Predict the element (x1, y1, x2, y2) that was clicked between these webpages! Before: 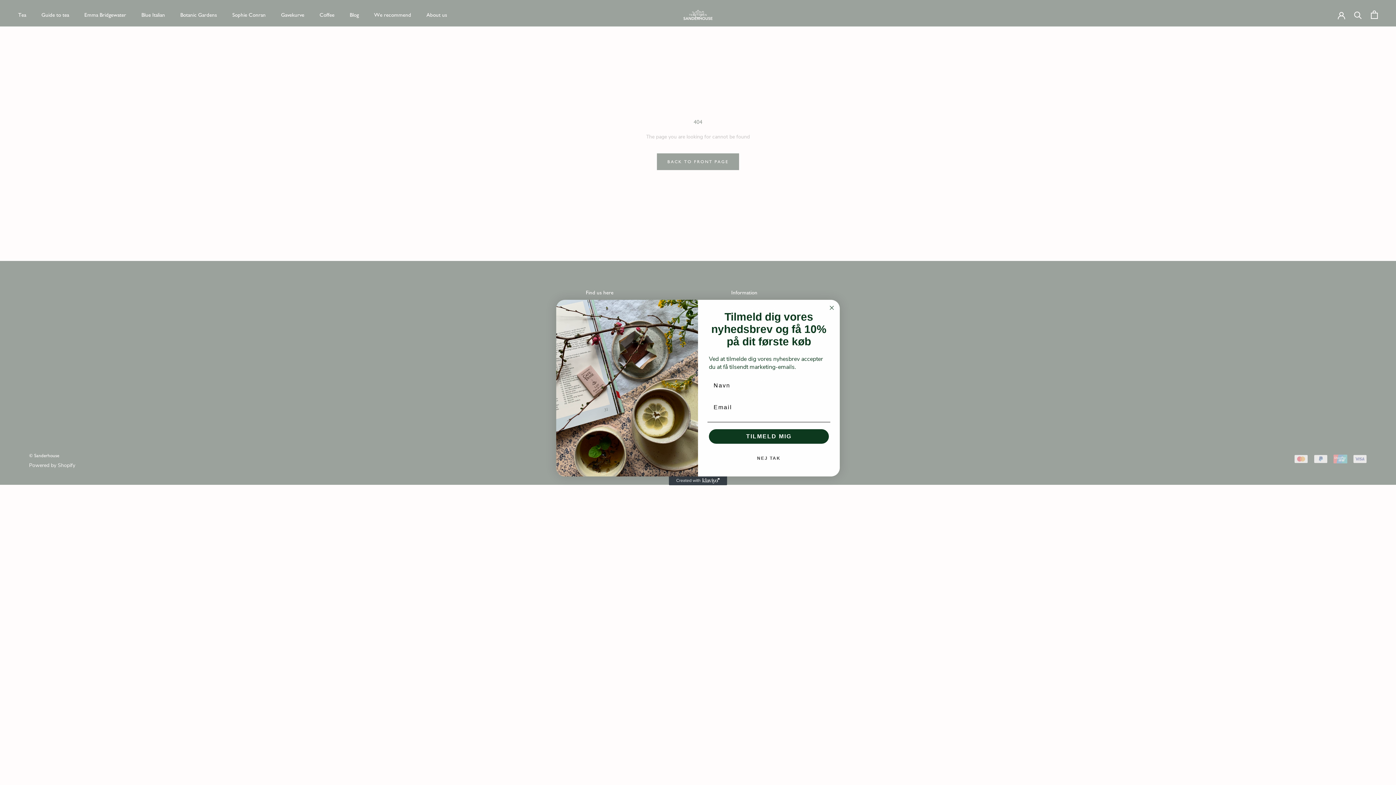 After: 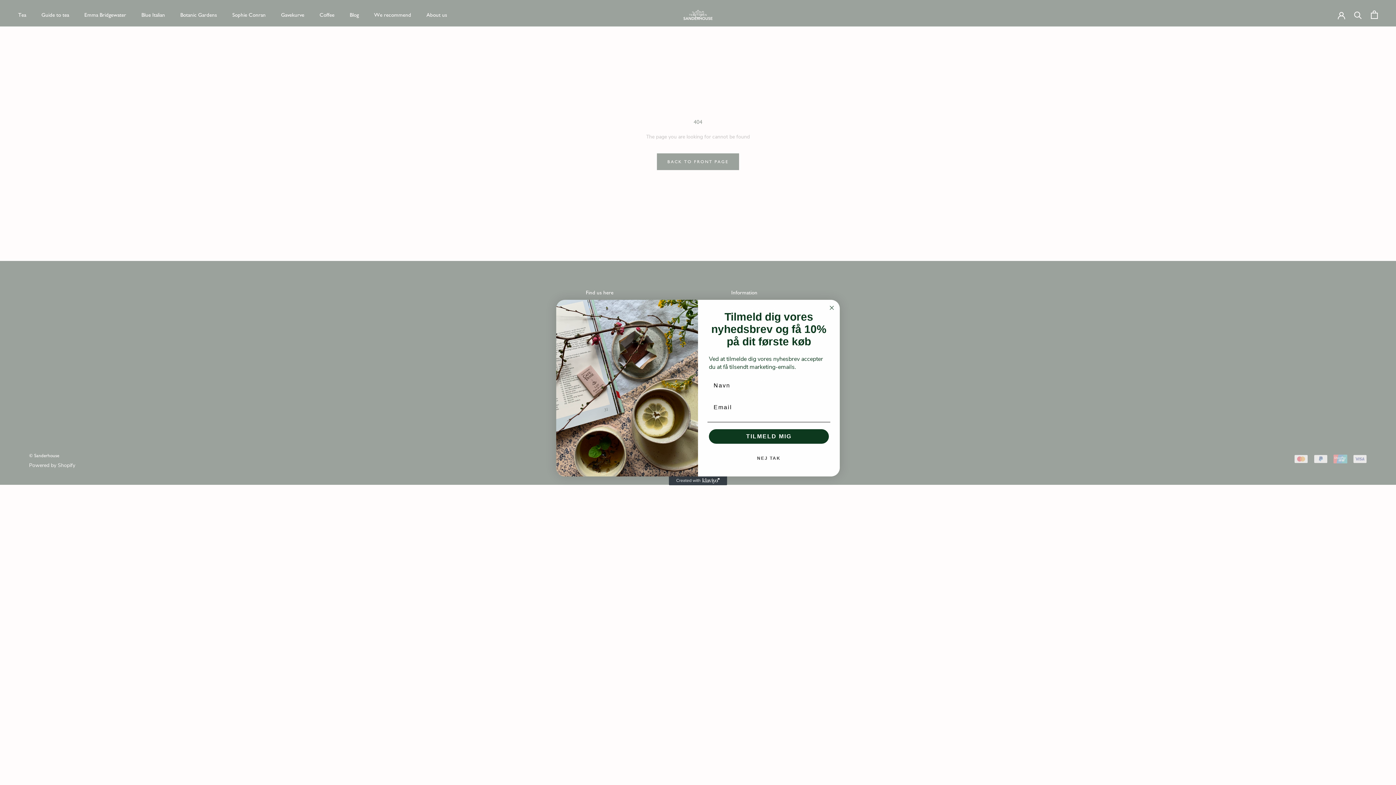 Action: label: Created with Klaviyo - opens in a new tab bbox: (669, 476, 727, 485)